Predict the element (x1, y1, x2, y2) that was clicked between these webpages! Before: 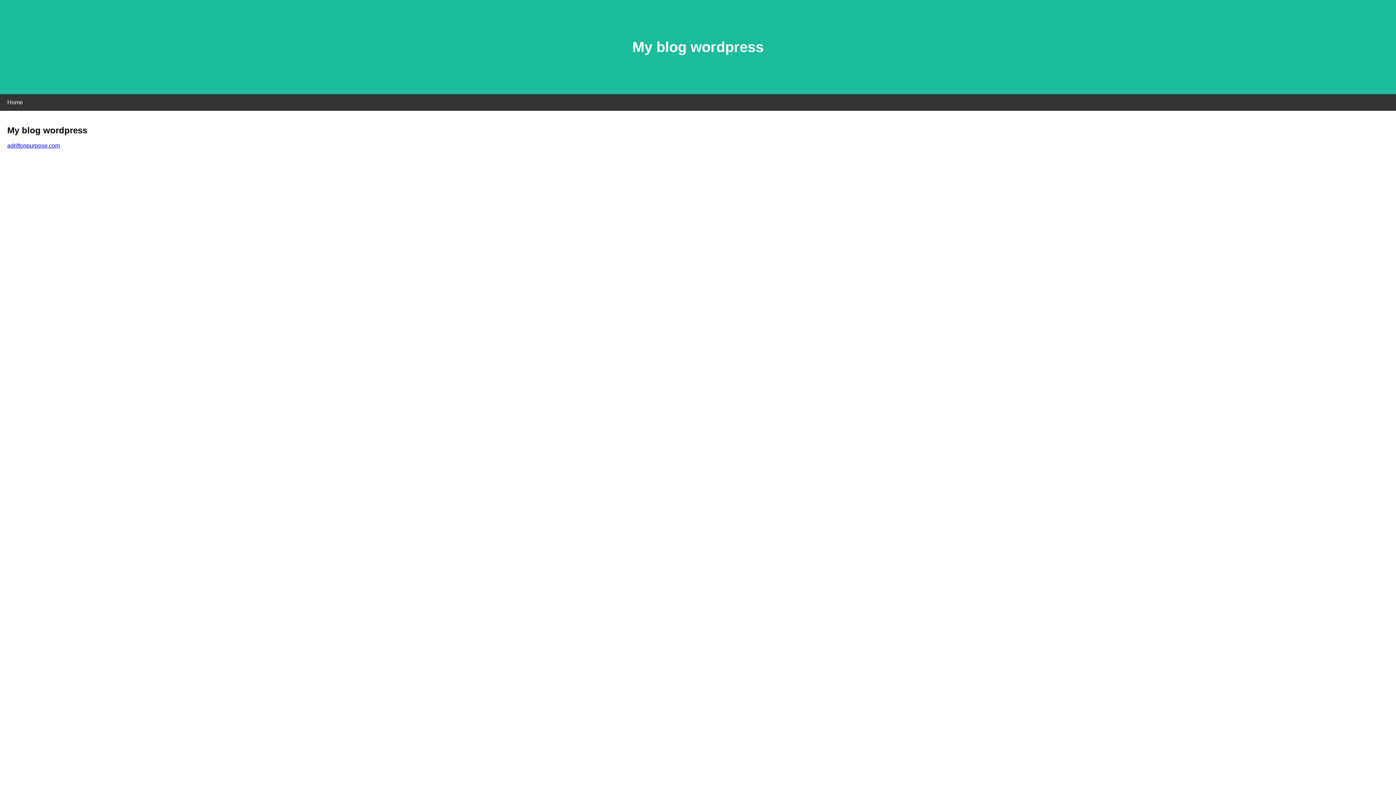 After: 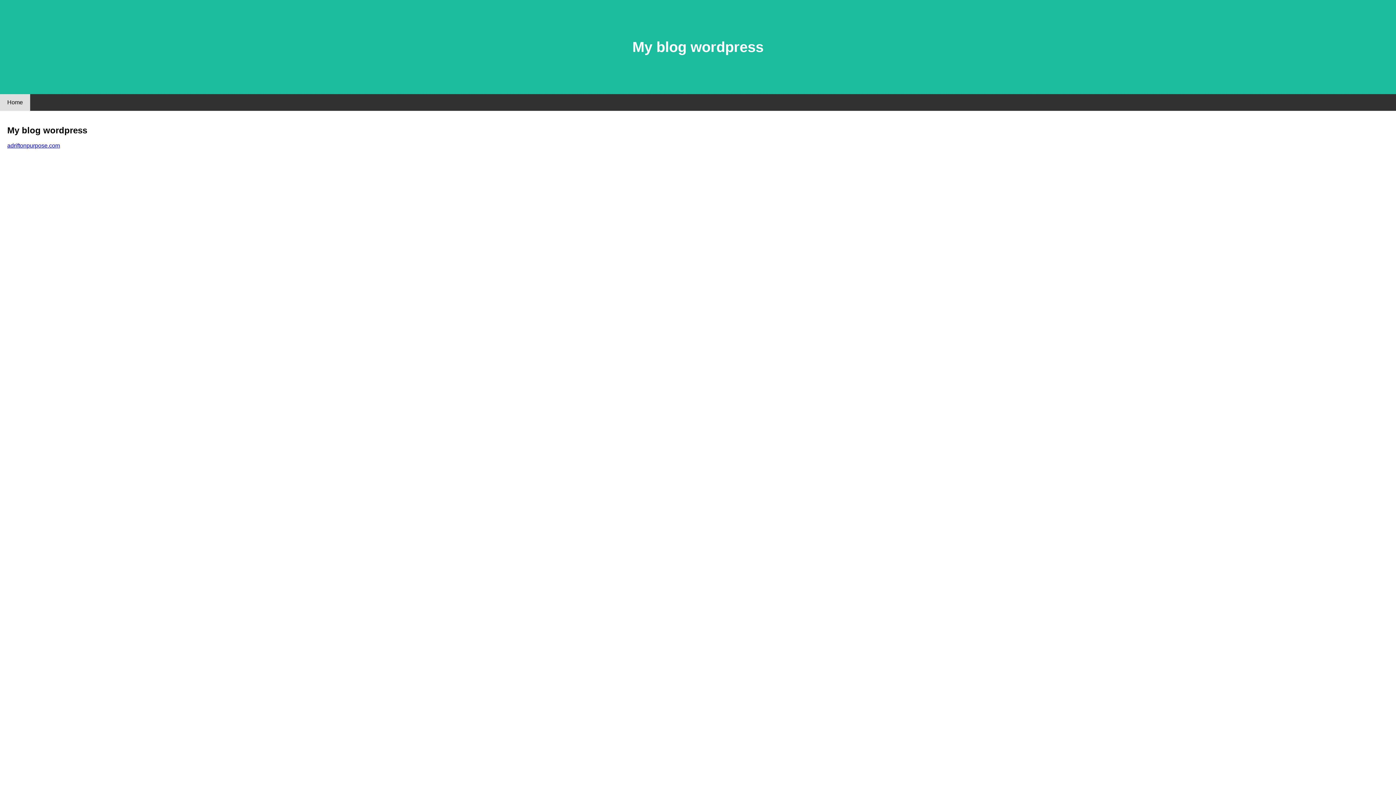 Action: bbox: (0, 94, 30, 110) label: Home